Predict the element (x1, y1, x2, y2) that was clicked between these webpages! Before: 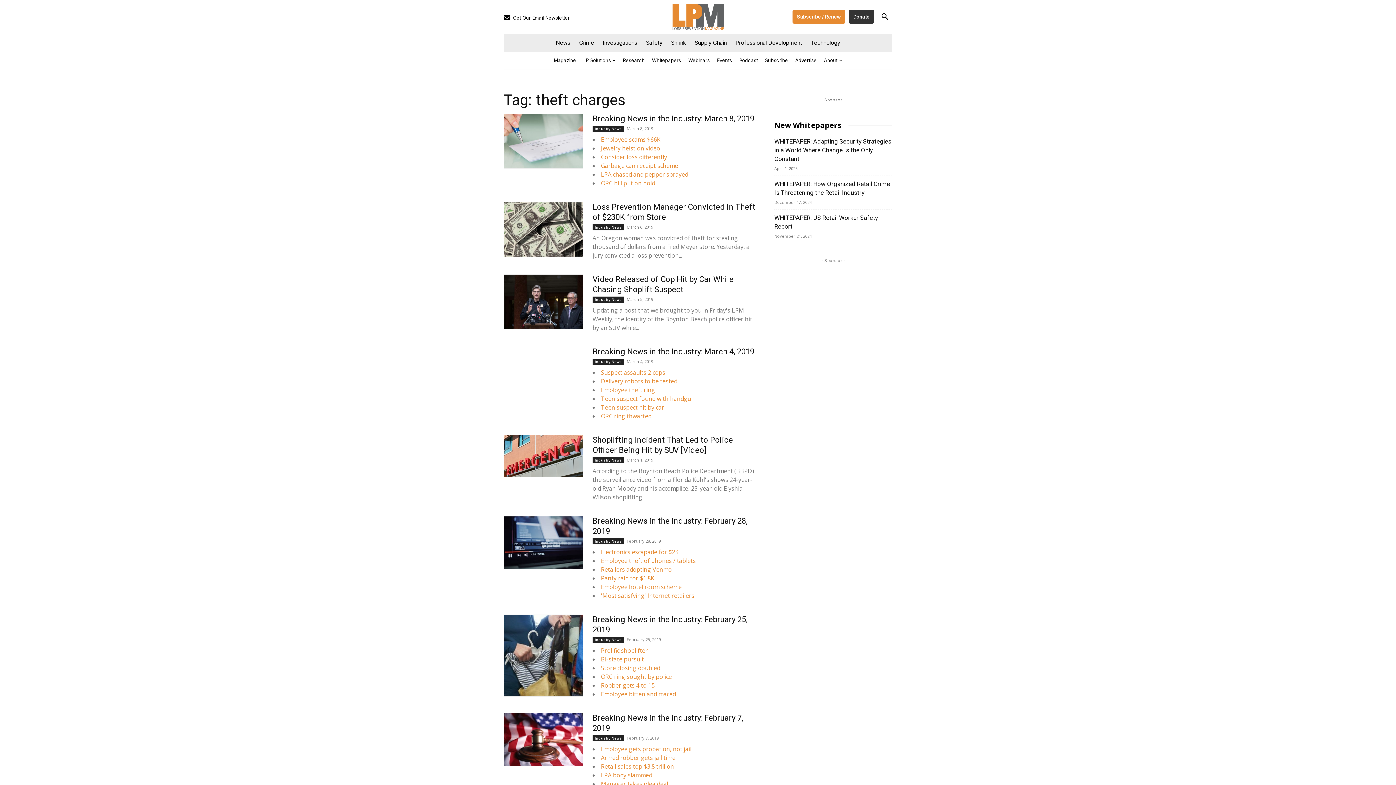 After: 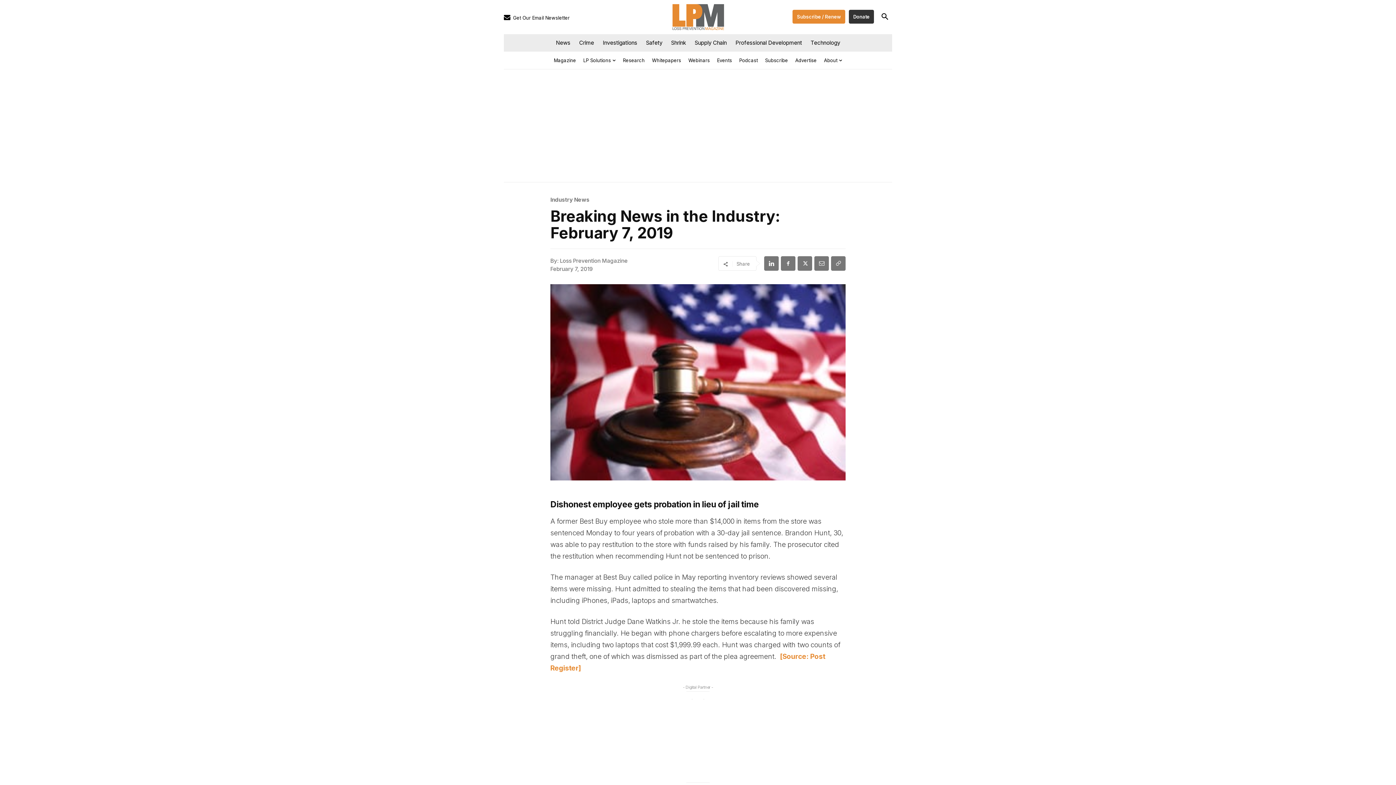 Action: bbox: (601, 771, 652, 779) label: LPA body slammed